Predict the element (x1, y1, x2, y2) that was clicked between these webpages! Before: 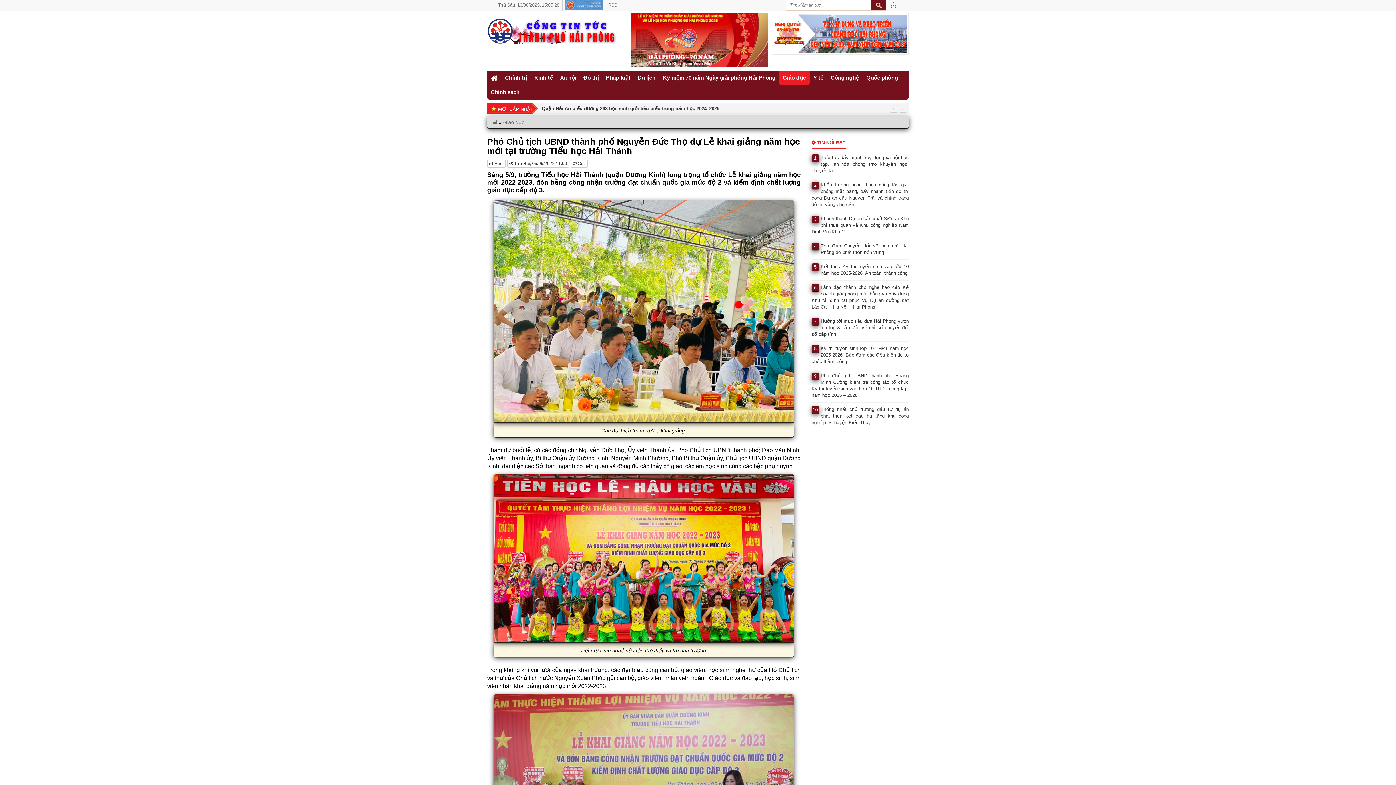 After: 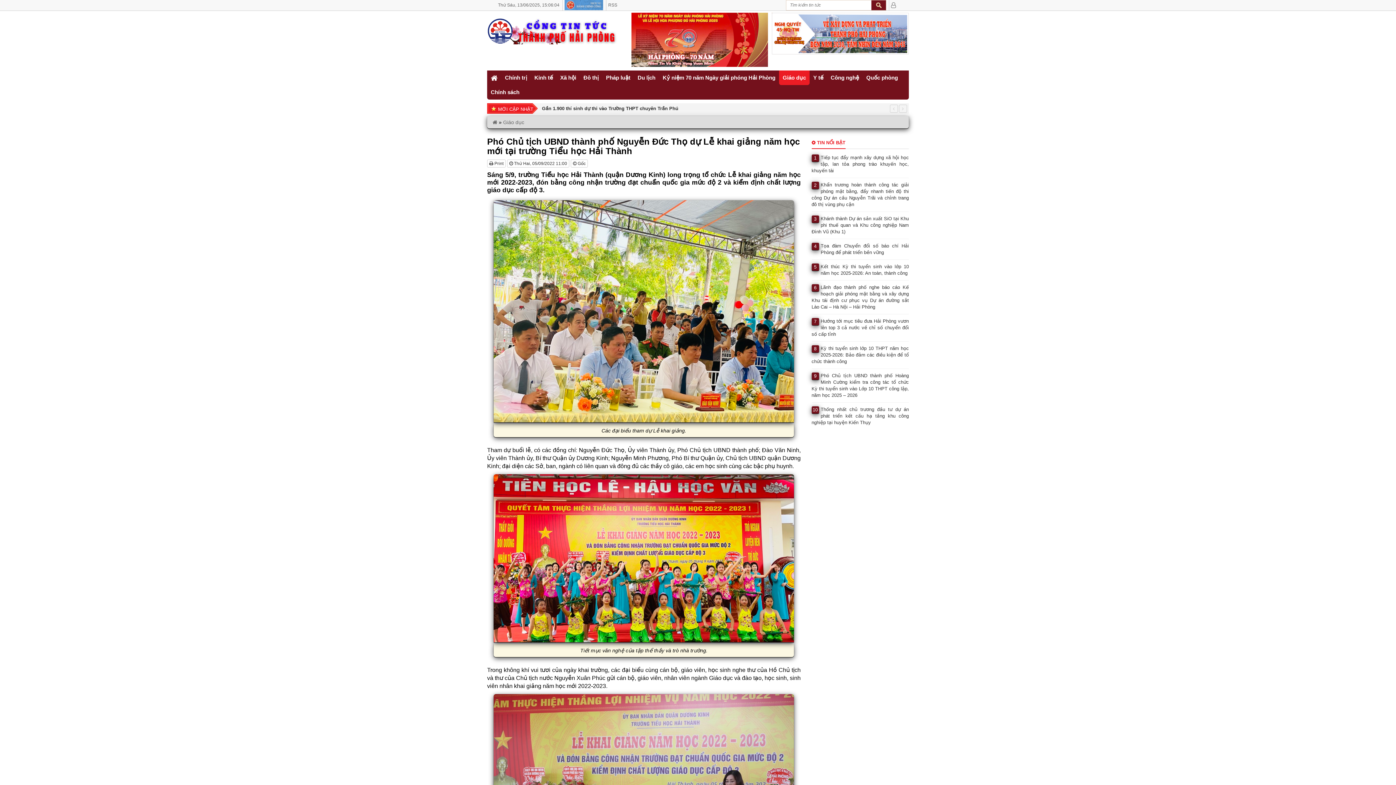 Action: bbox: (772, 50, 909, 55)